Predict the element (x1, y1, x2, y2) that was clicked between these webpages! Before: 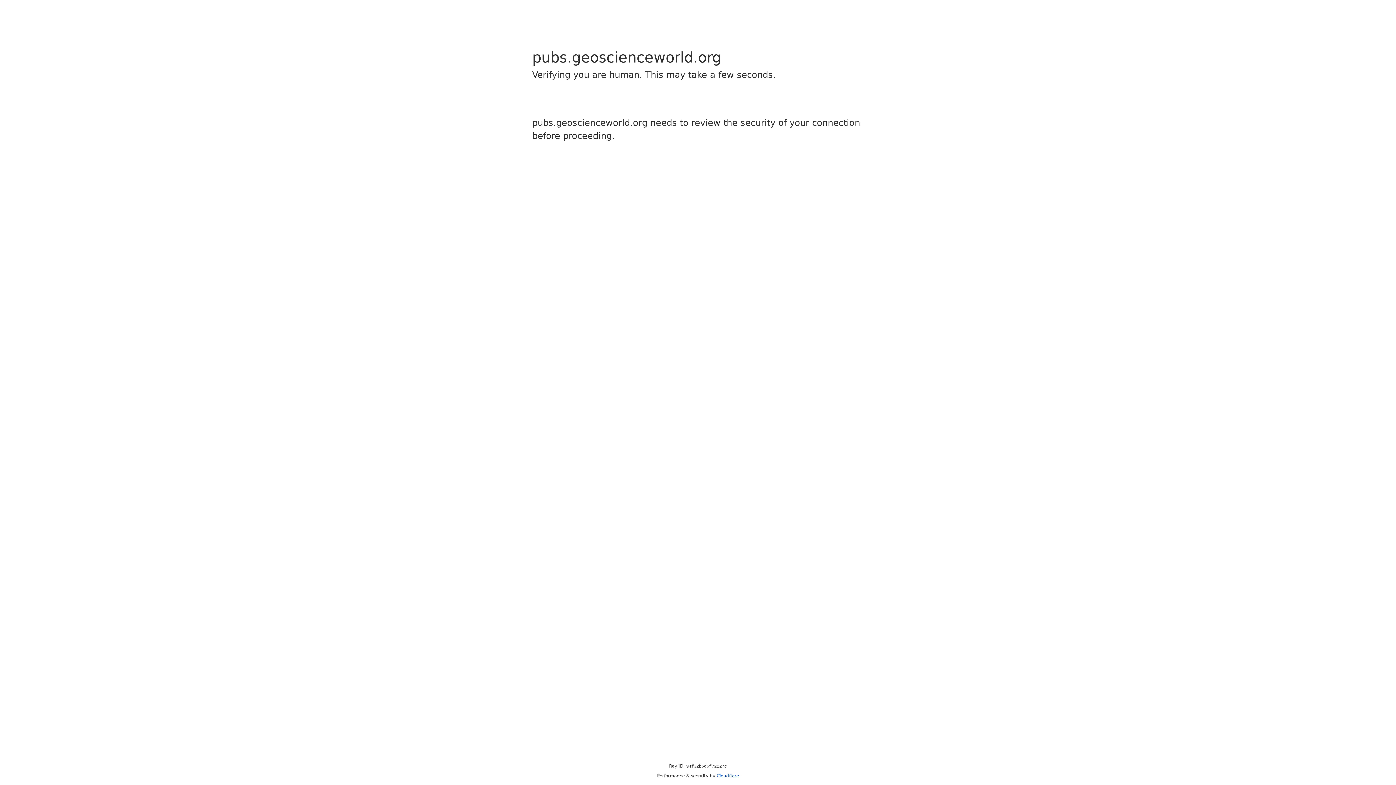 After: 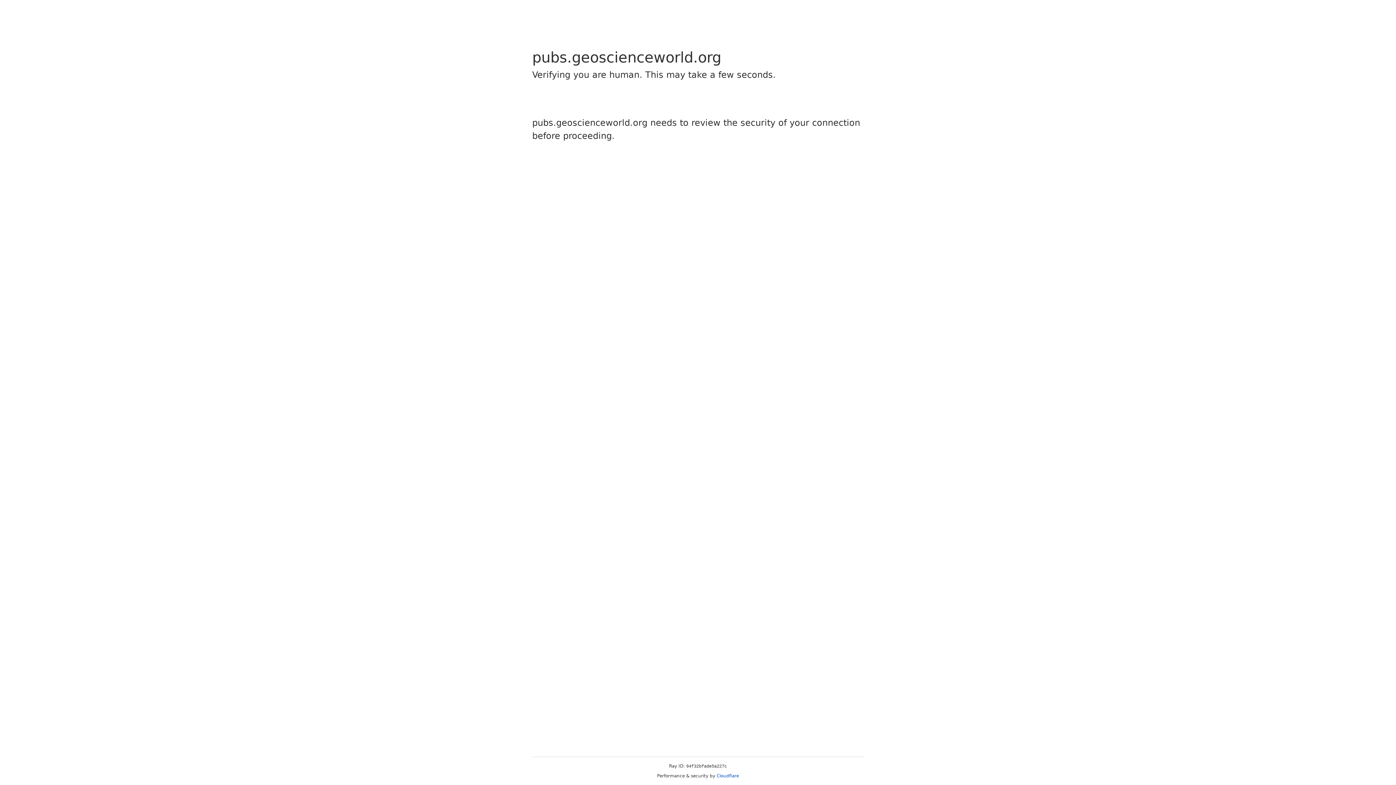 Action: label: Cloudflare bbox: (716, 773, 739, 778)